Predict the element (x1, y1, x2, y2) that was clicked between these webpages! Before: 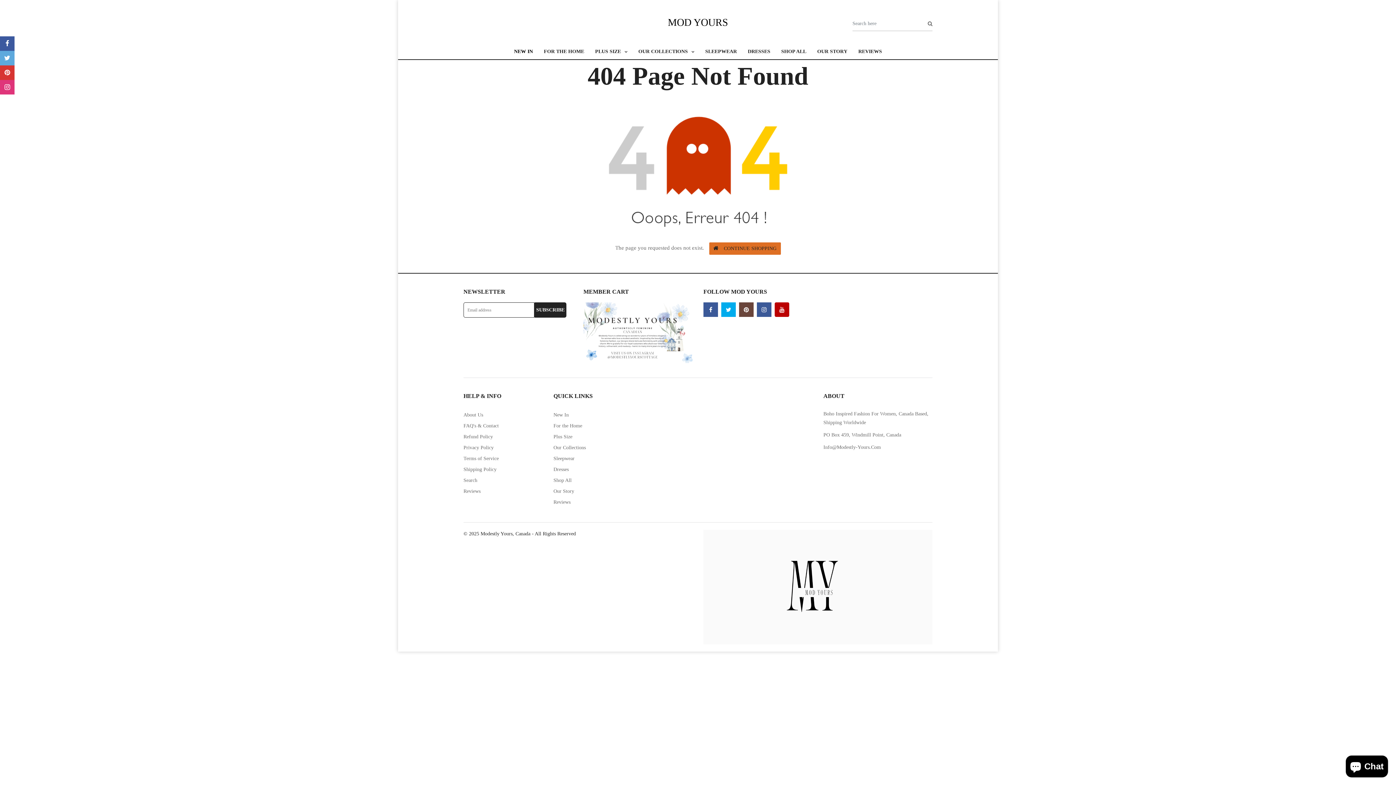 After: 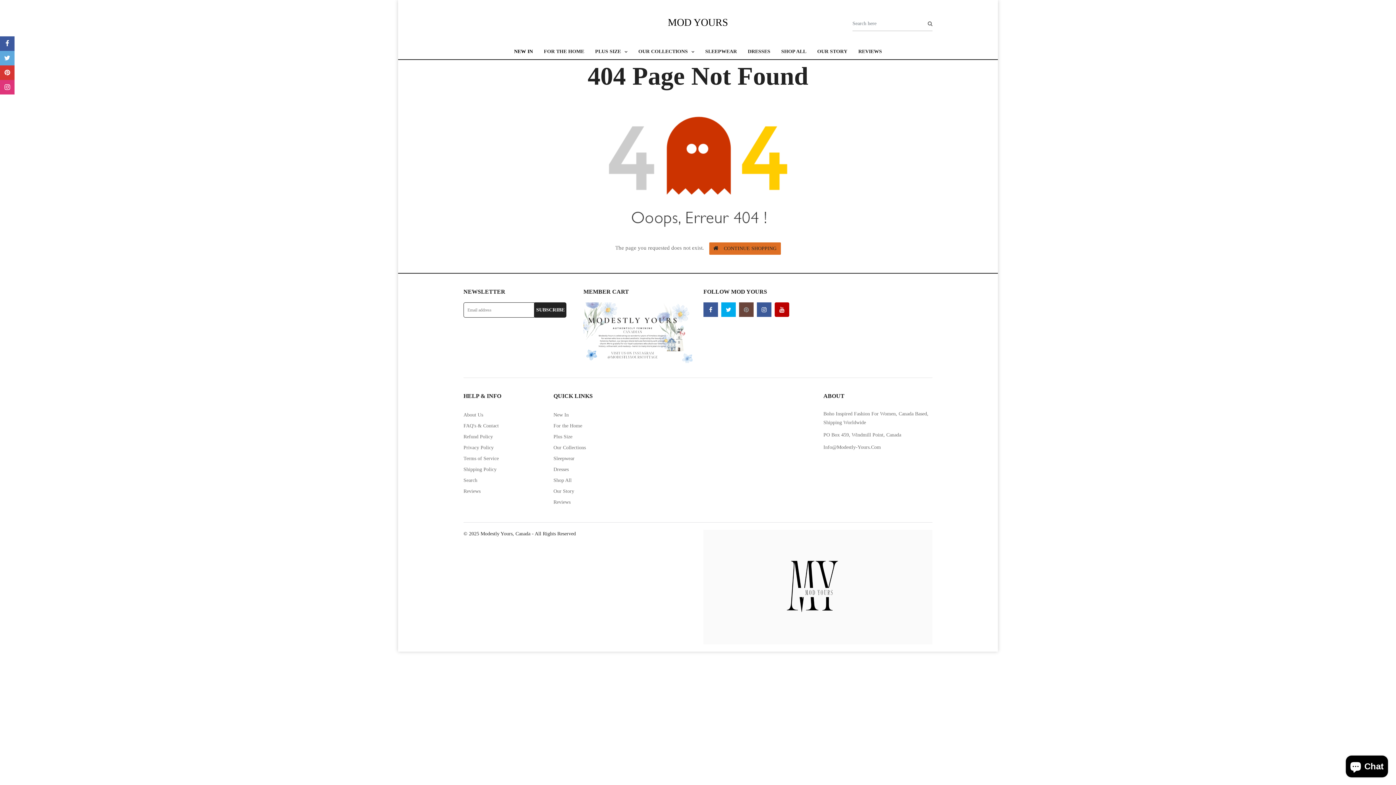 Action: bbox: (739, 302, 753, 316)